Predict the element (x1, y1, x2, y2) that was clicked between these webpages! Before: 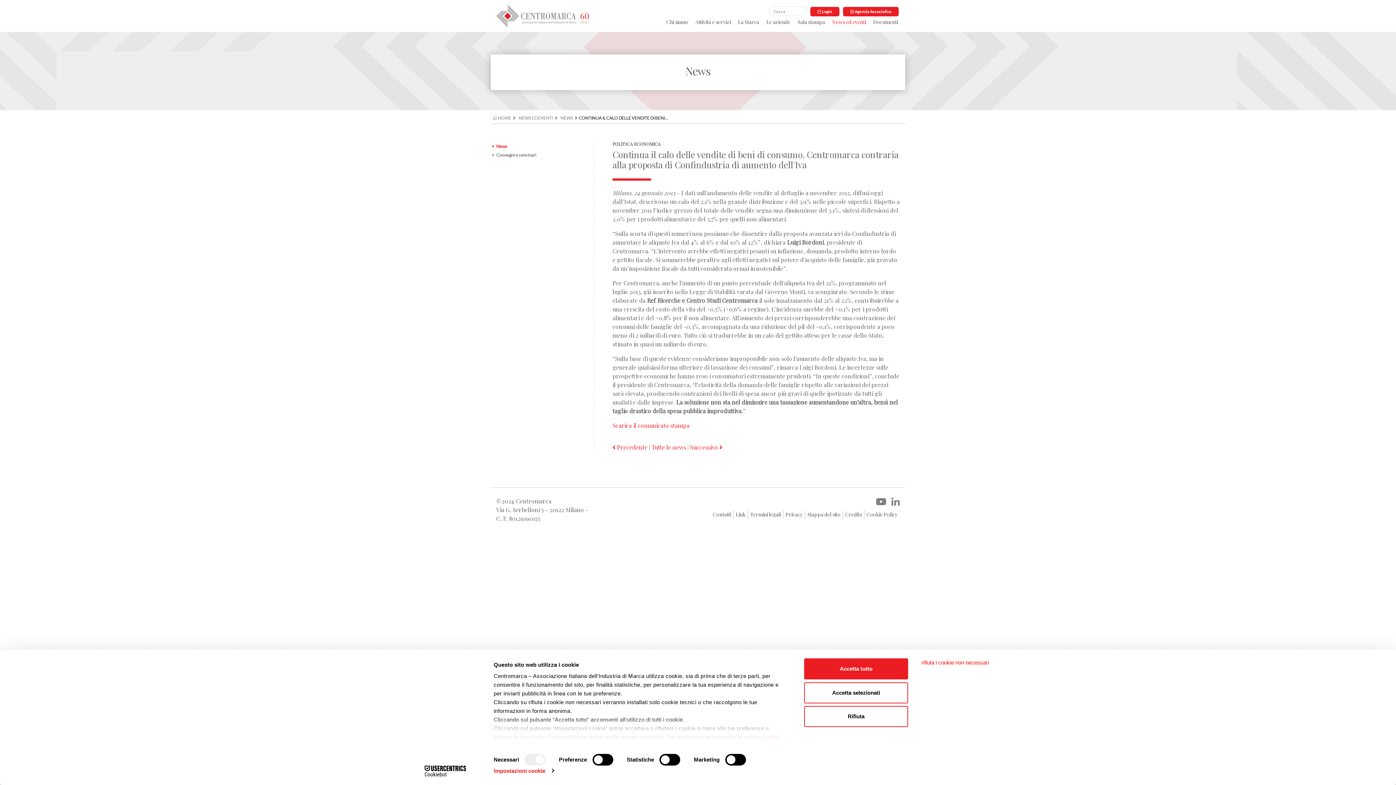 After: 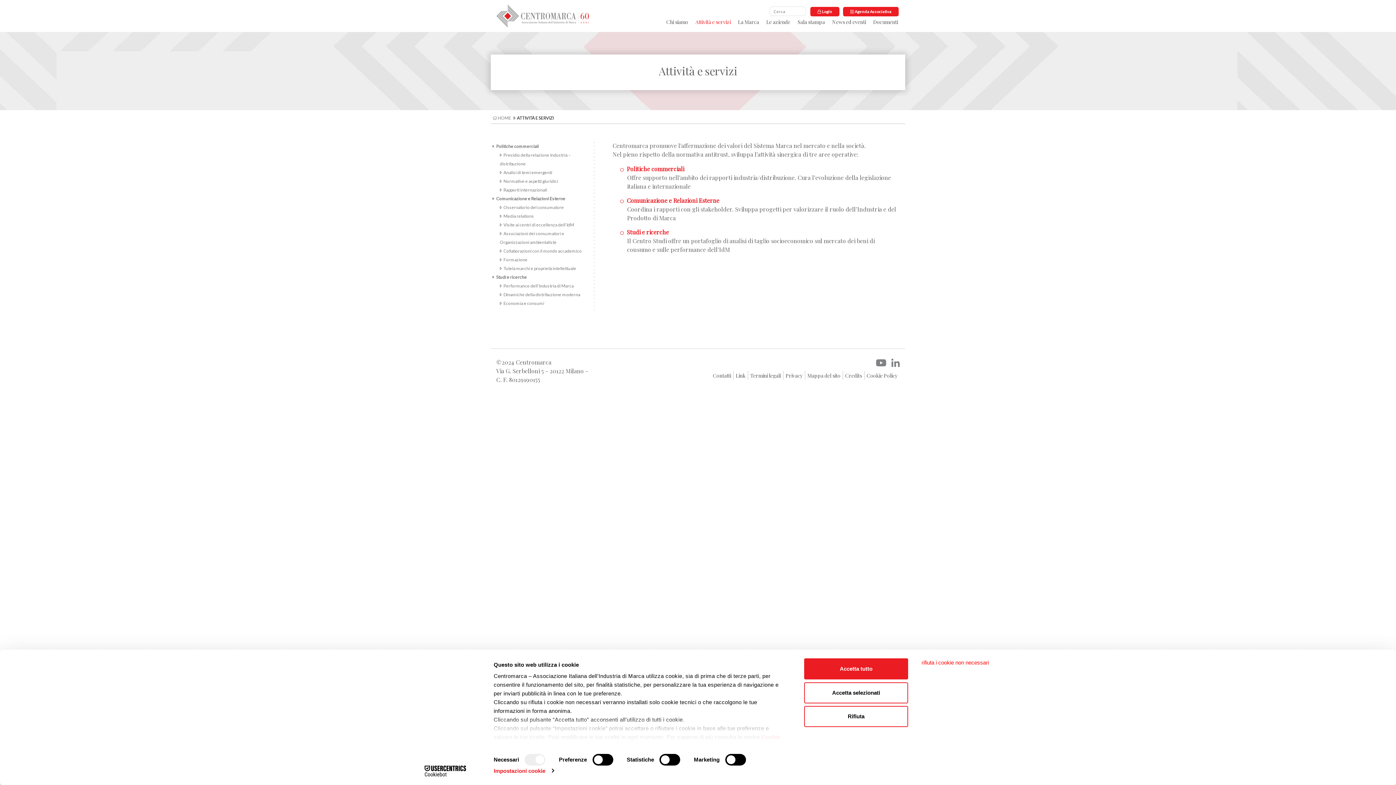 Action: label: Attività e servizi bbox: (695, 18, 730, 25)